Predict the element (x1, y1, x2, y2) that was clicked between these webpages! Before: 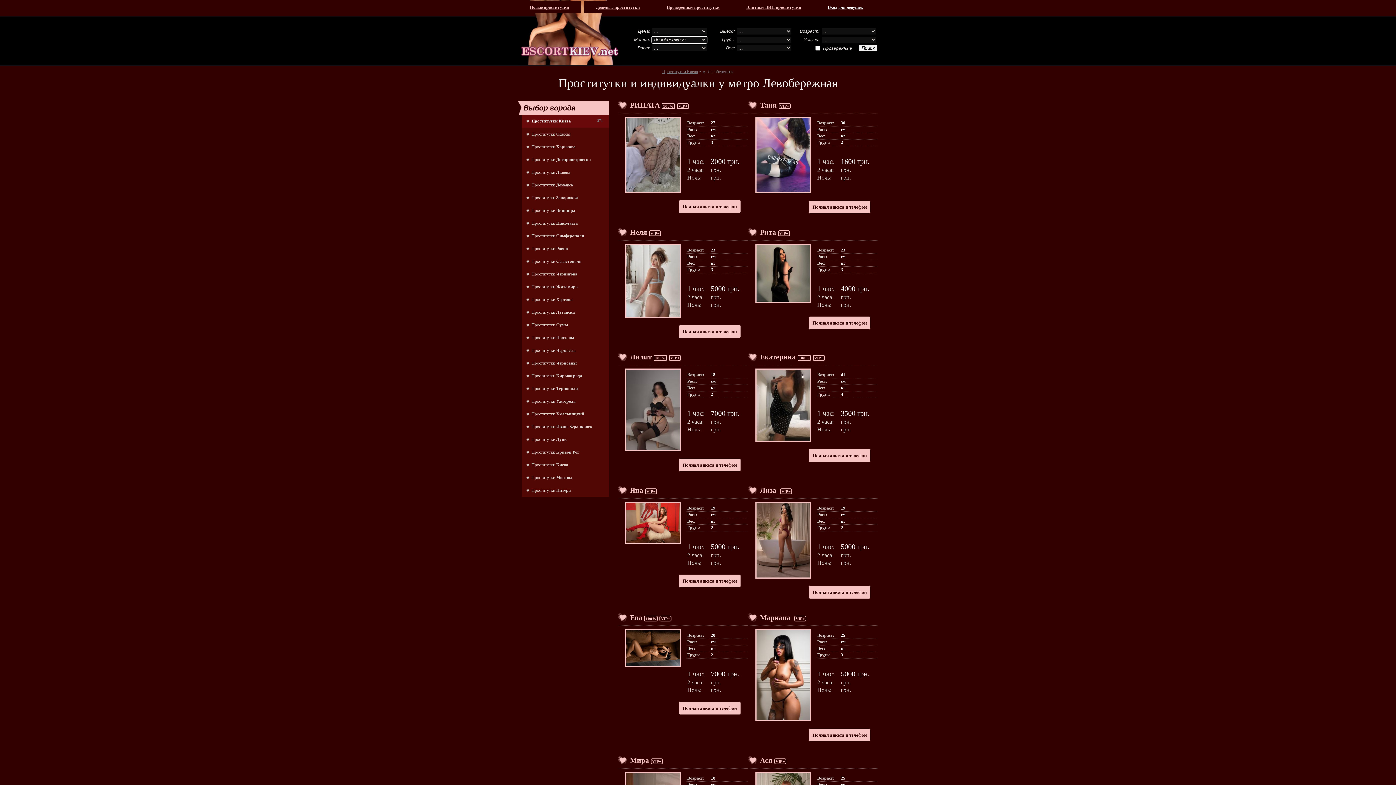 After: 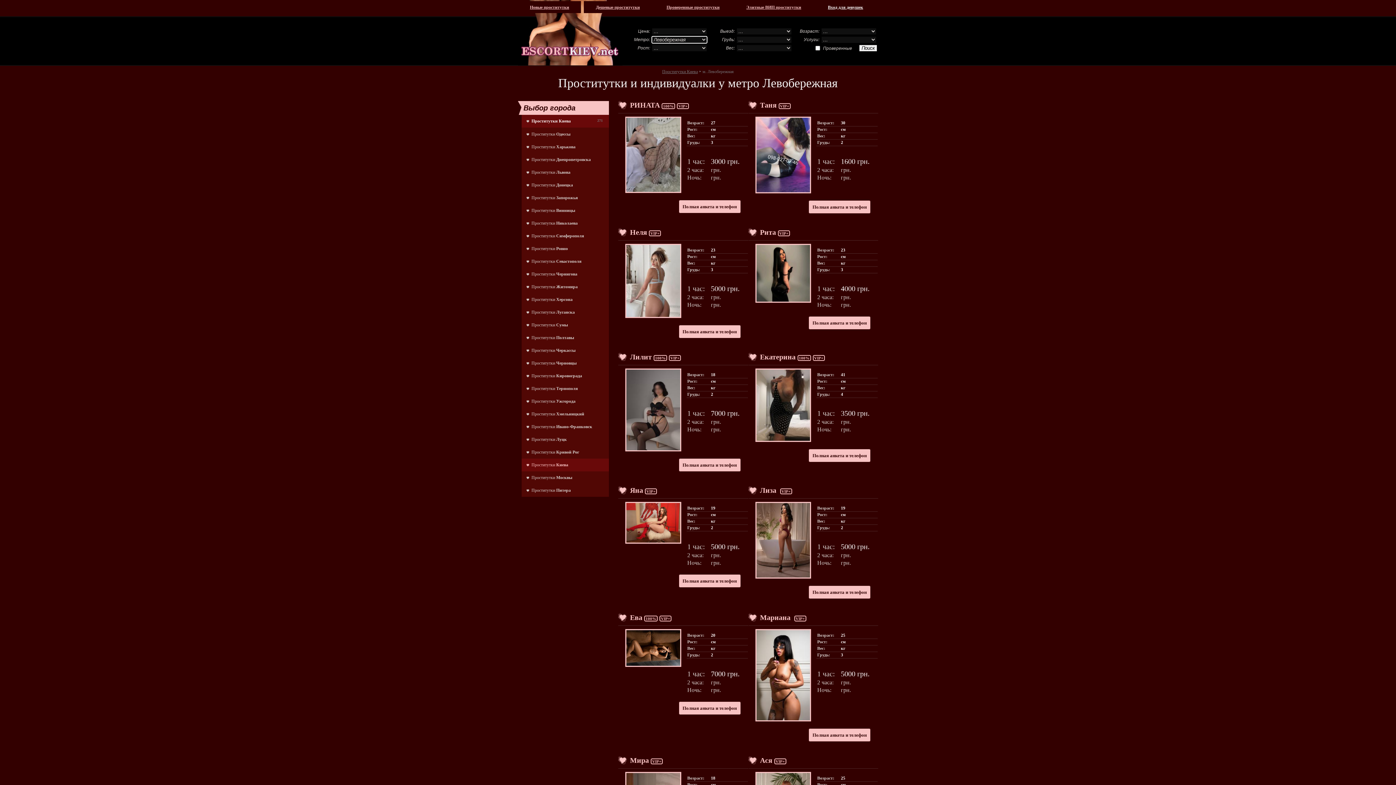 Action: bbox: (521, 458, 609, 471) label: Проститутки Киева